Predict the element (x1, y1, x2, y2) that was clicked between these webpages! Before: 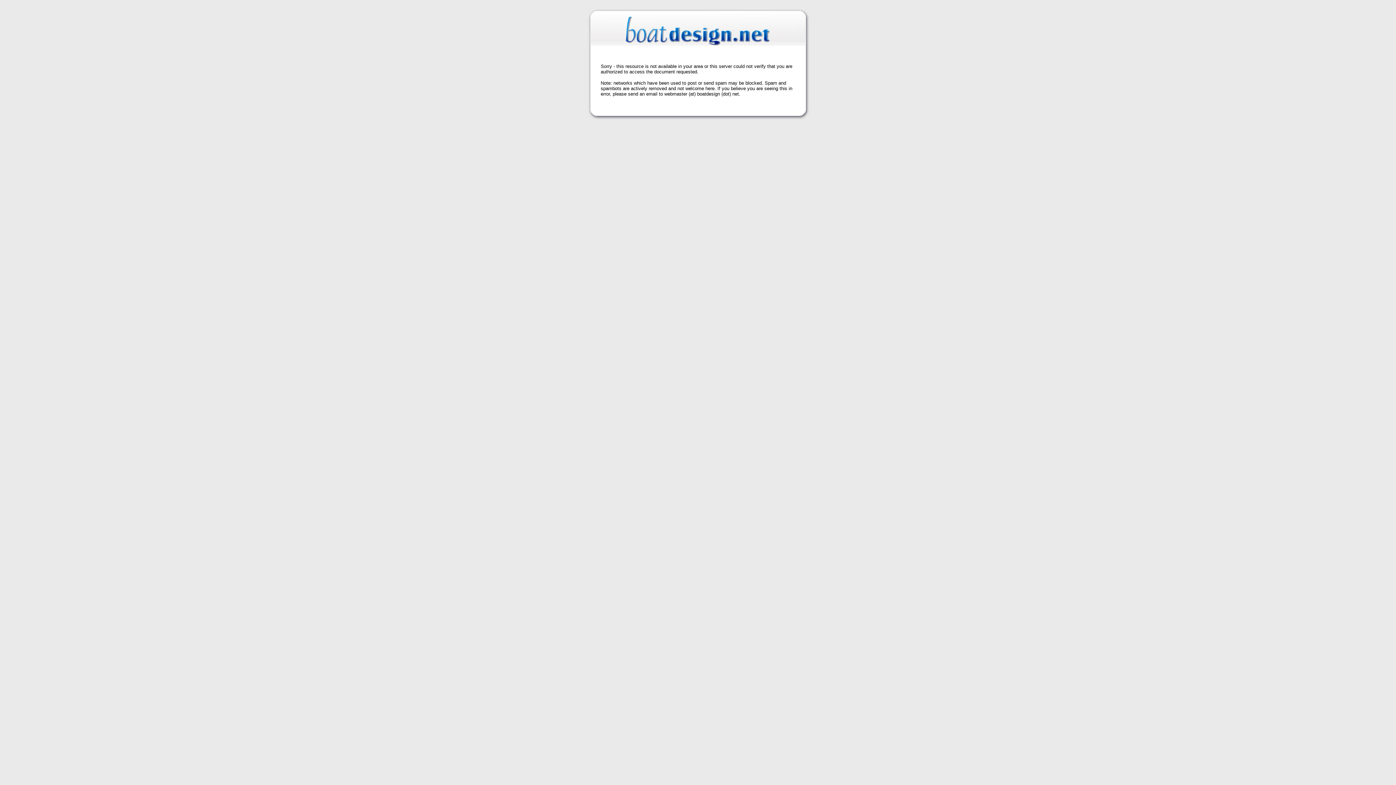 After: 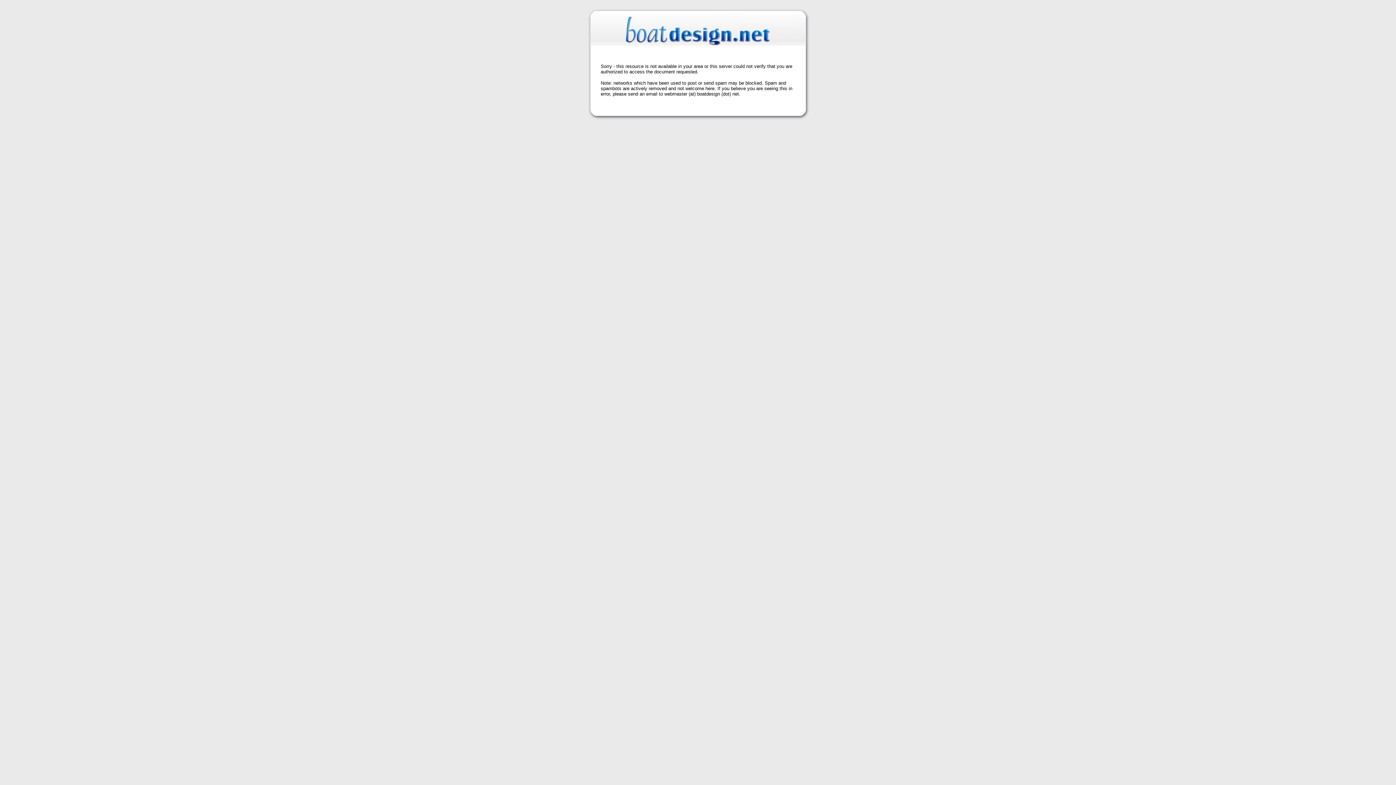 Action: bbox: (625, 39, 770, 48)